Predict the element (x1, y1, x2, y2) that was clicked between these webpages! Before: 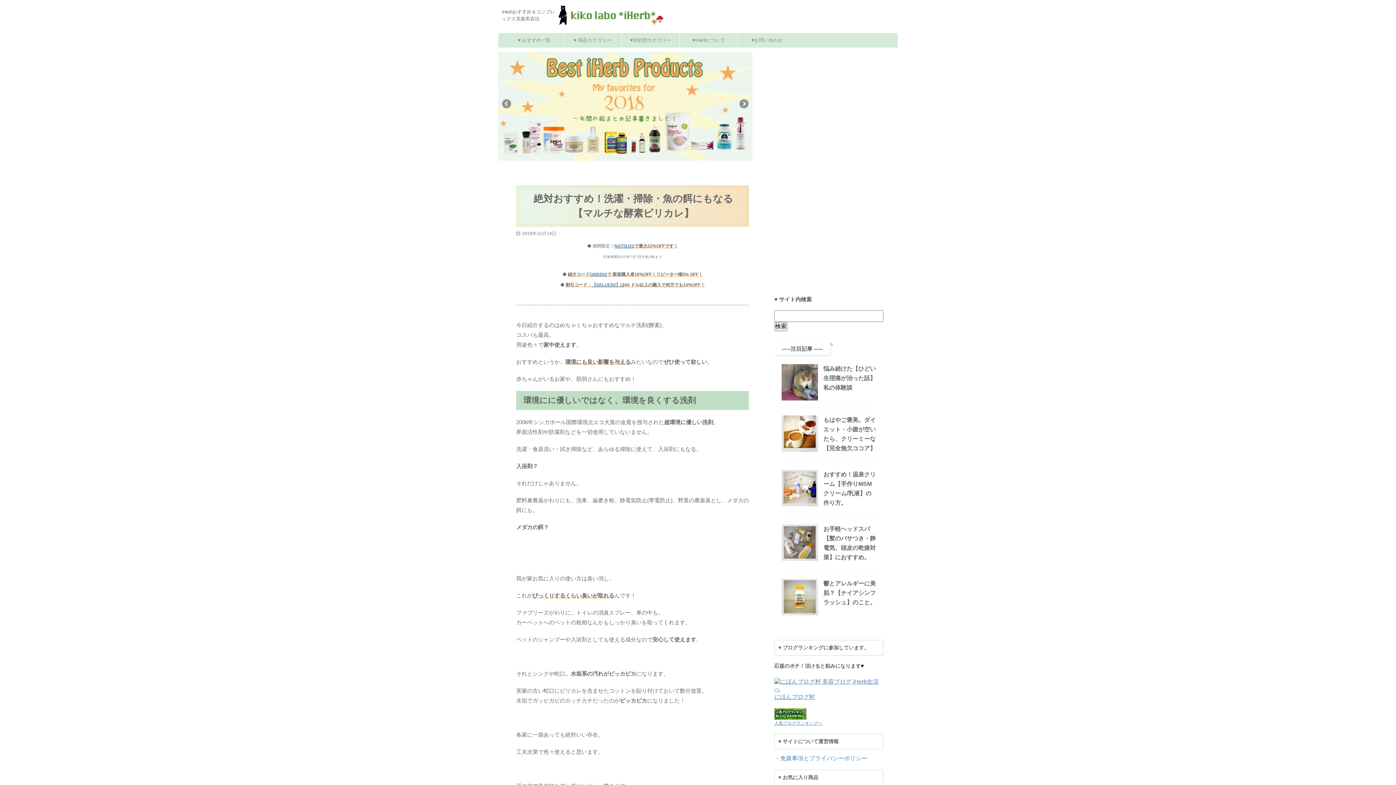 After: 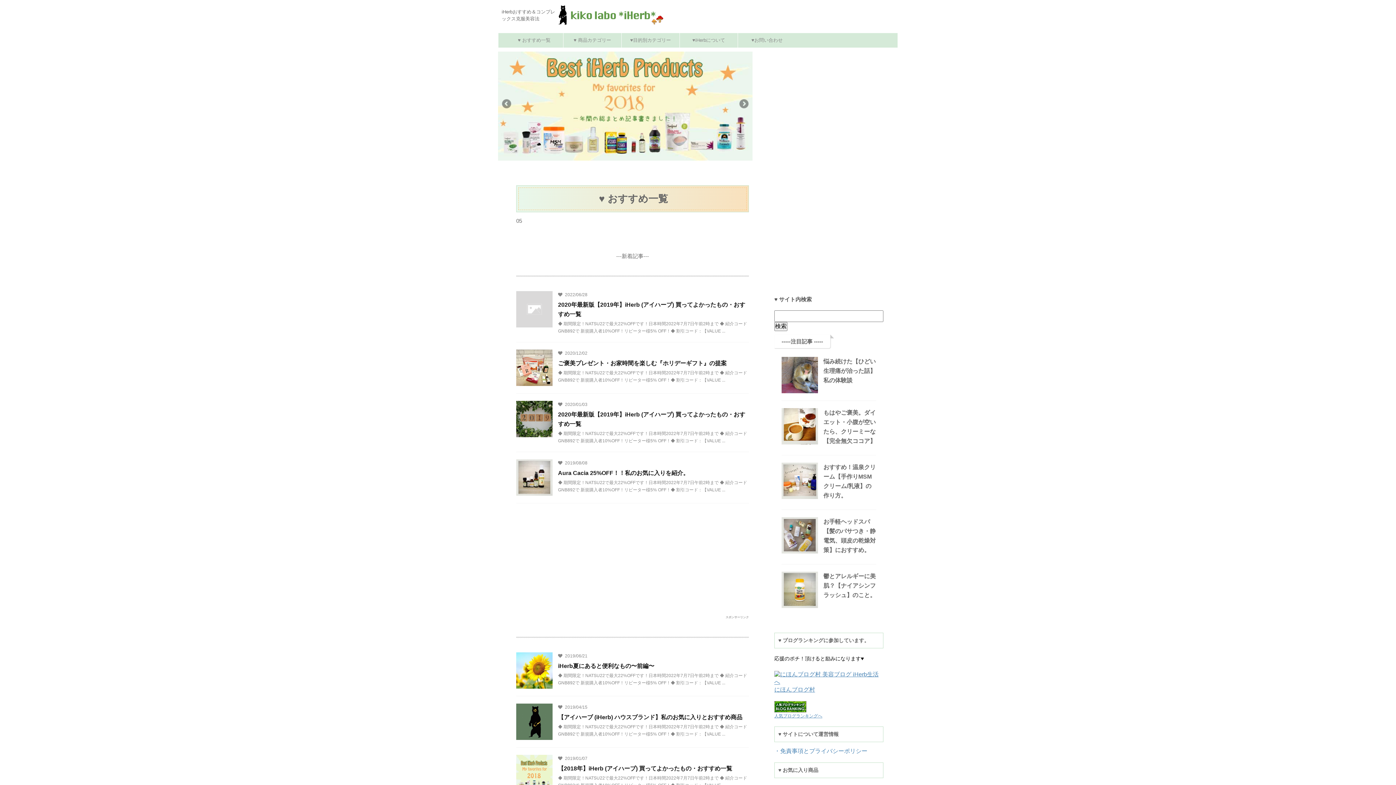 Action: bbox: (505, 33, 563, 47) label: ♥ おすすめ一覧